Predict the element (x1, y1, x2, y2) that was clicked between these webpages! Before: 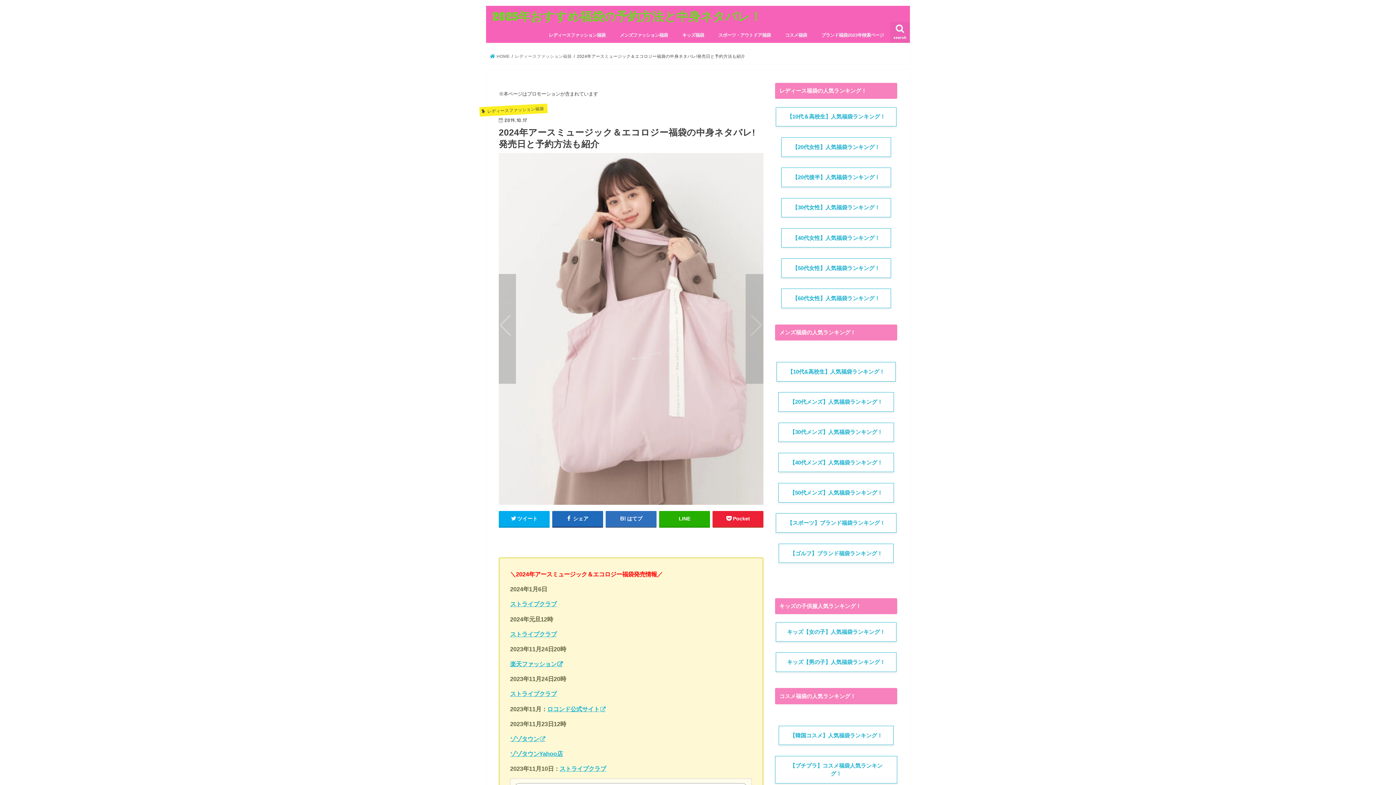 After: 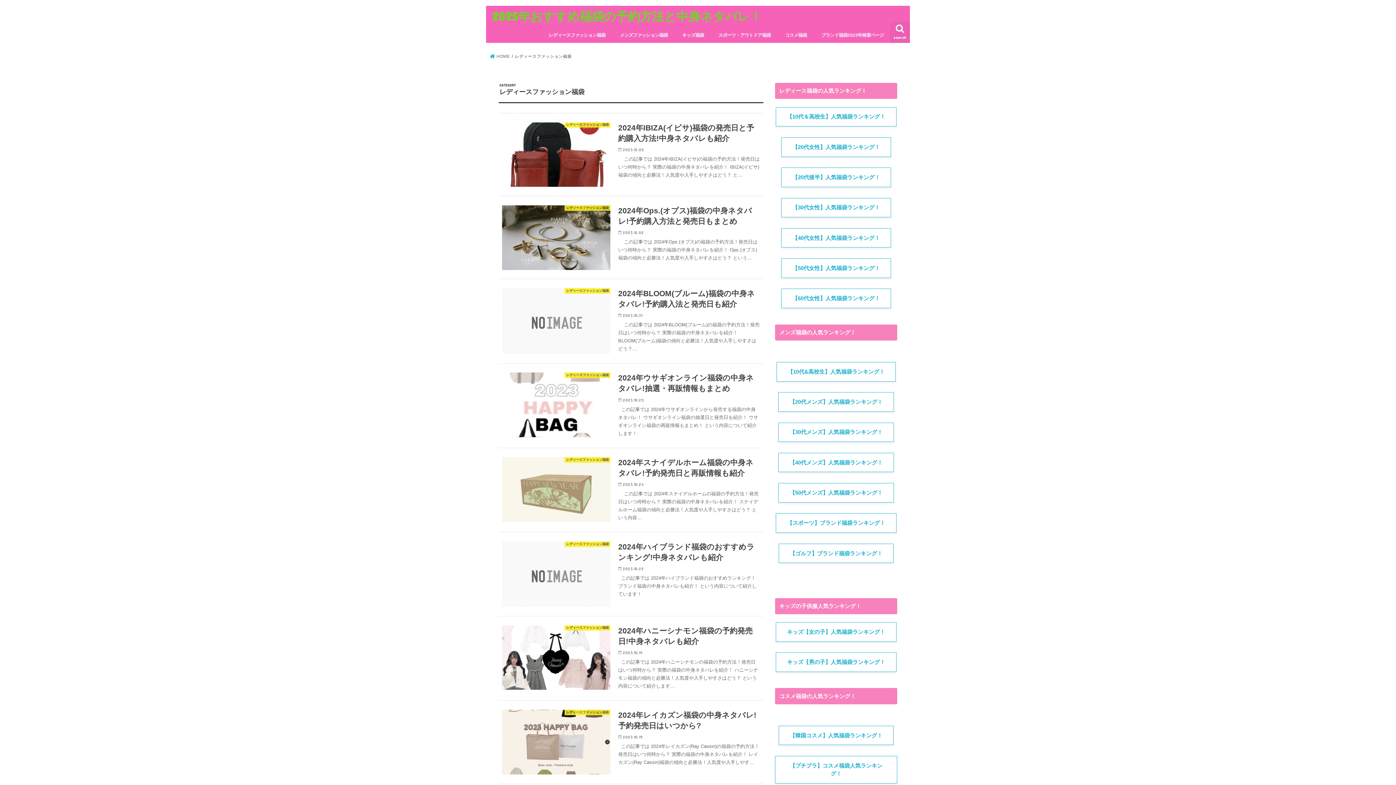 Action: bbox: (515, 54, 571, 58) label: レディースファッション福袋